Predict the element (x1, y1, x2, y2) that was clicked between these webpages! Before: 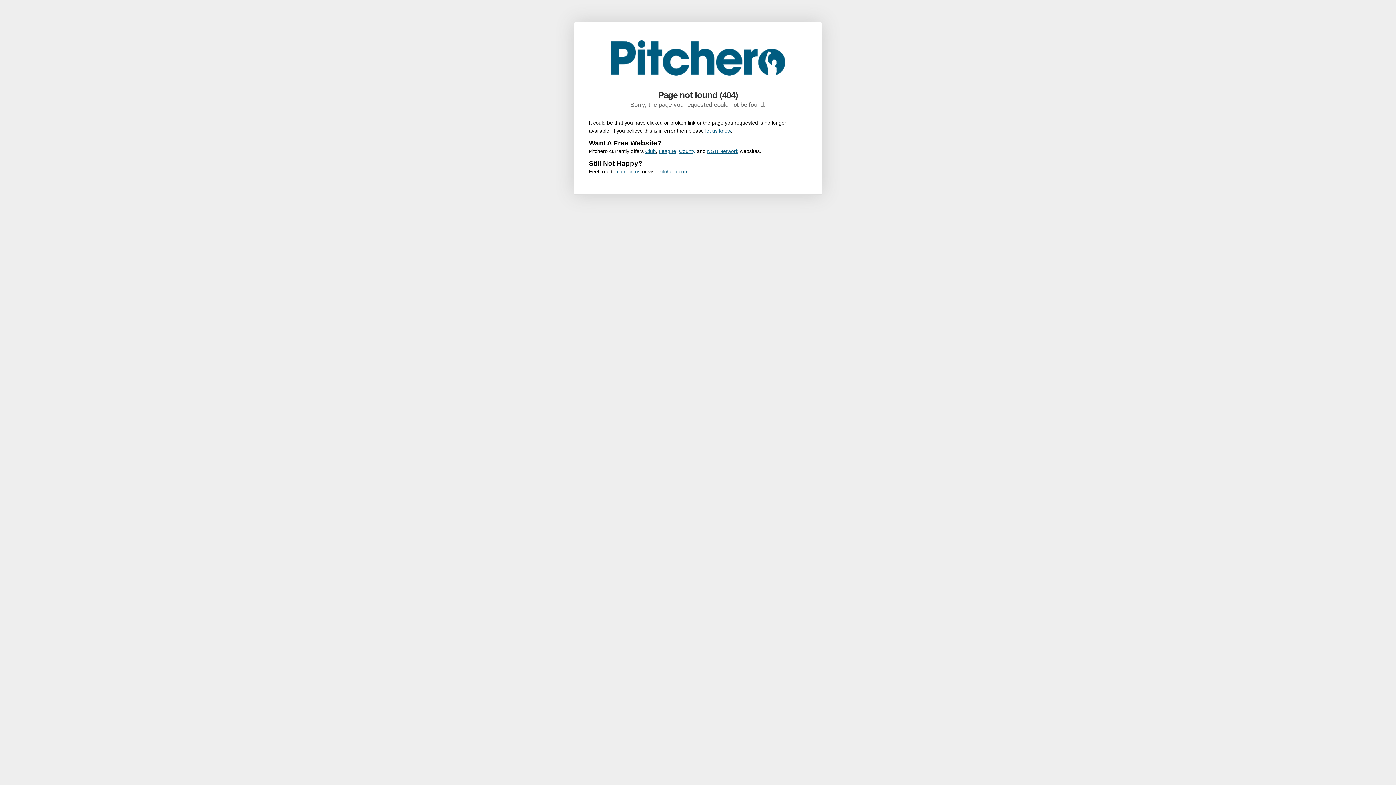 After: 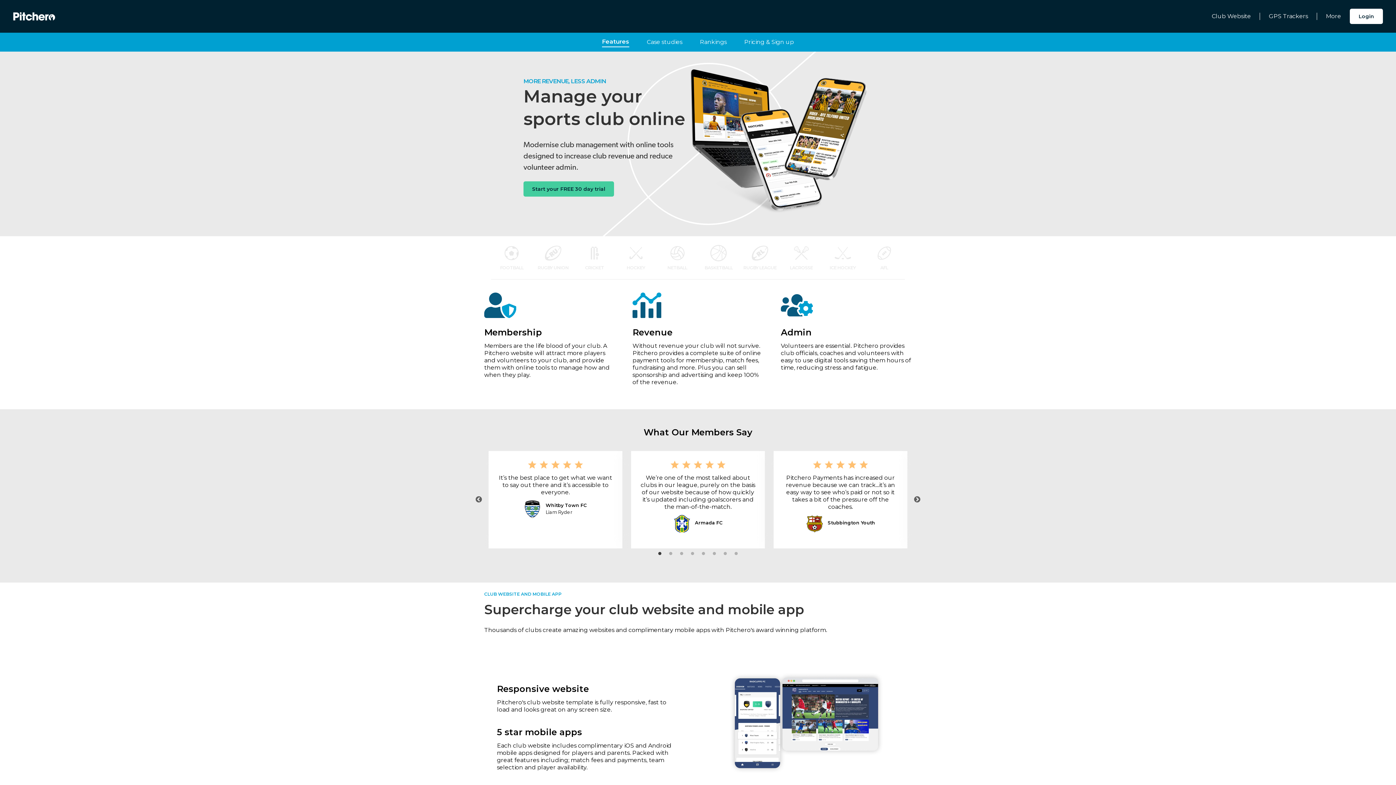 Action: label: Club bbox: (645, 148, 656, 154)